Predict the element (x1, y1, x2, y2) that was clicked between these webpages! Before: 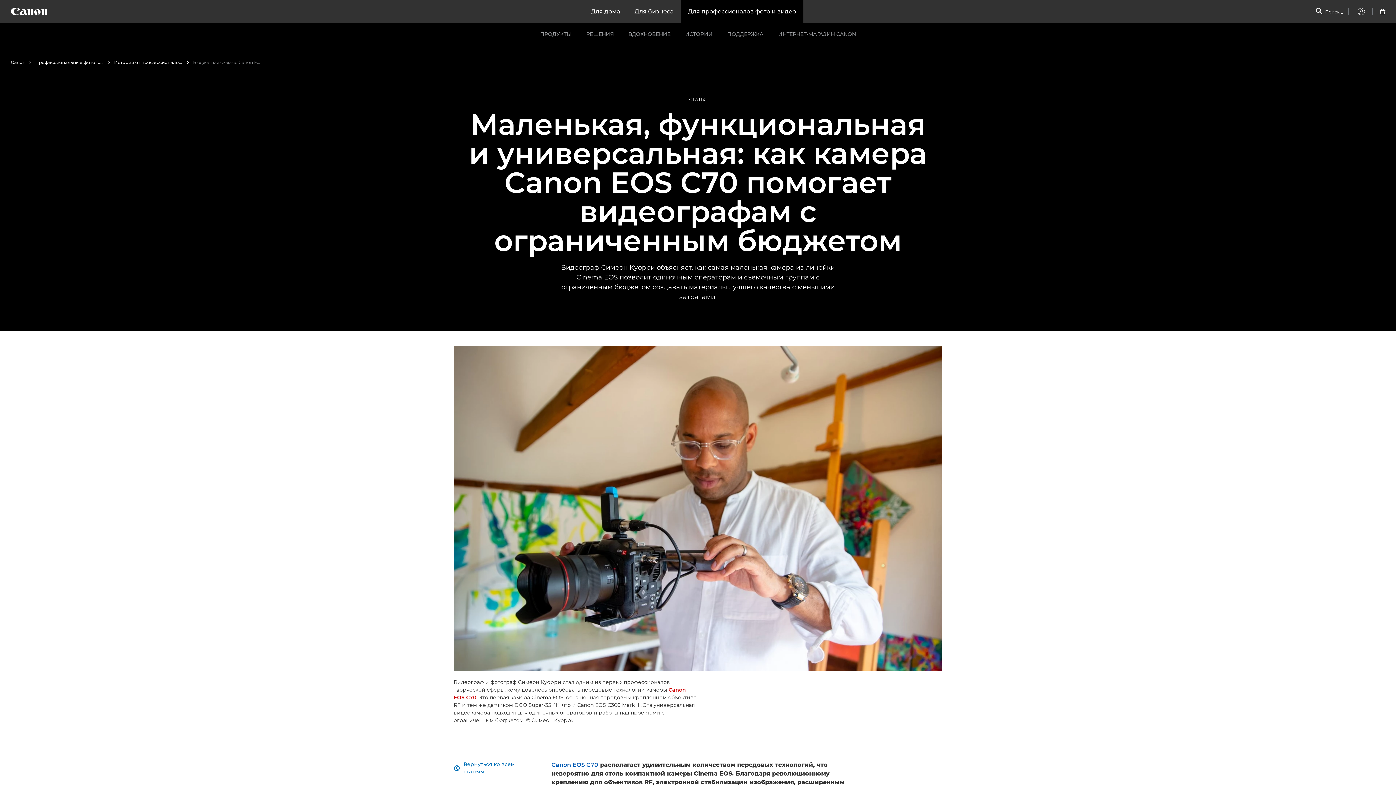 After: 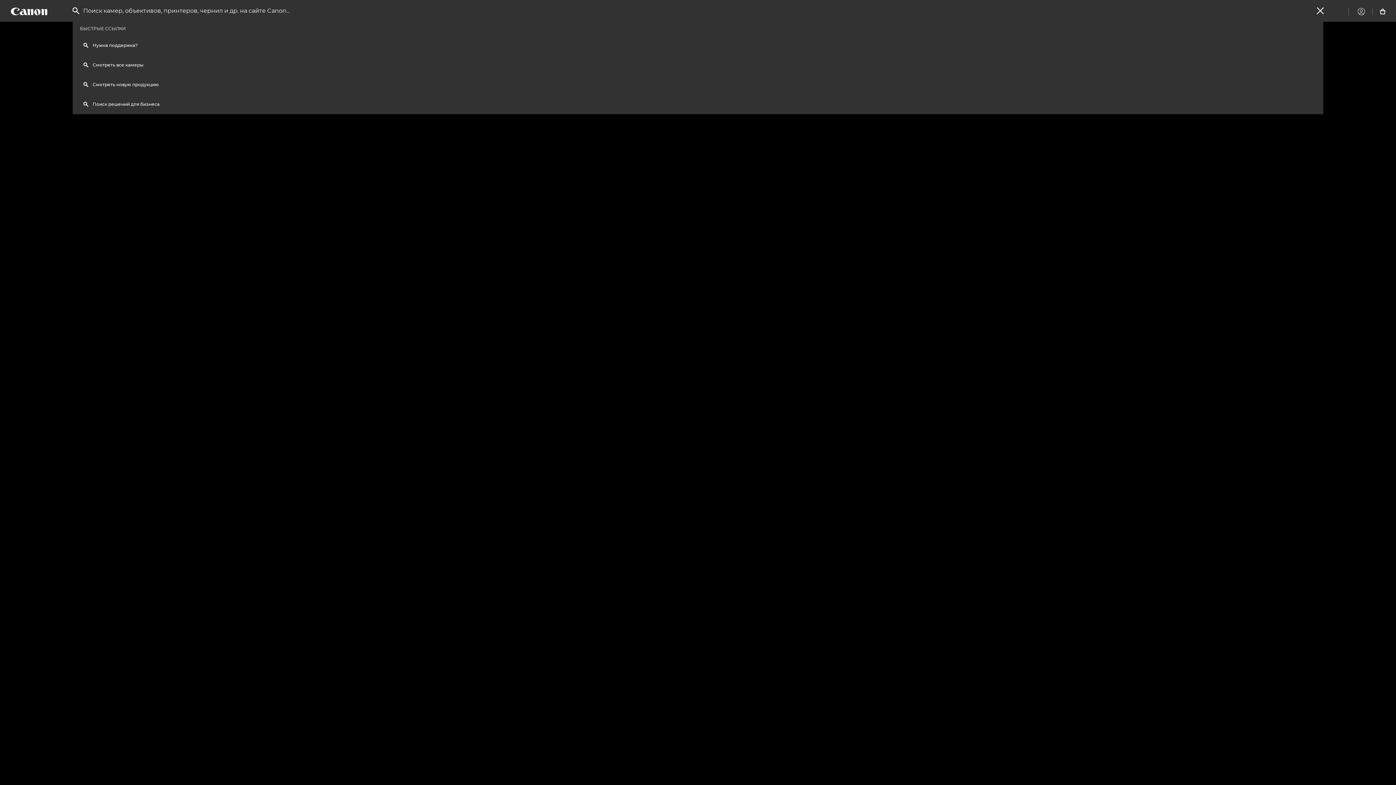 Action: label:  Поиск _ bbox: (1310, 8, 1348, 15)